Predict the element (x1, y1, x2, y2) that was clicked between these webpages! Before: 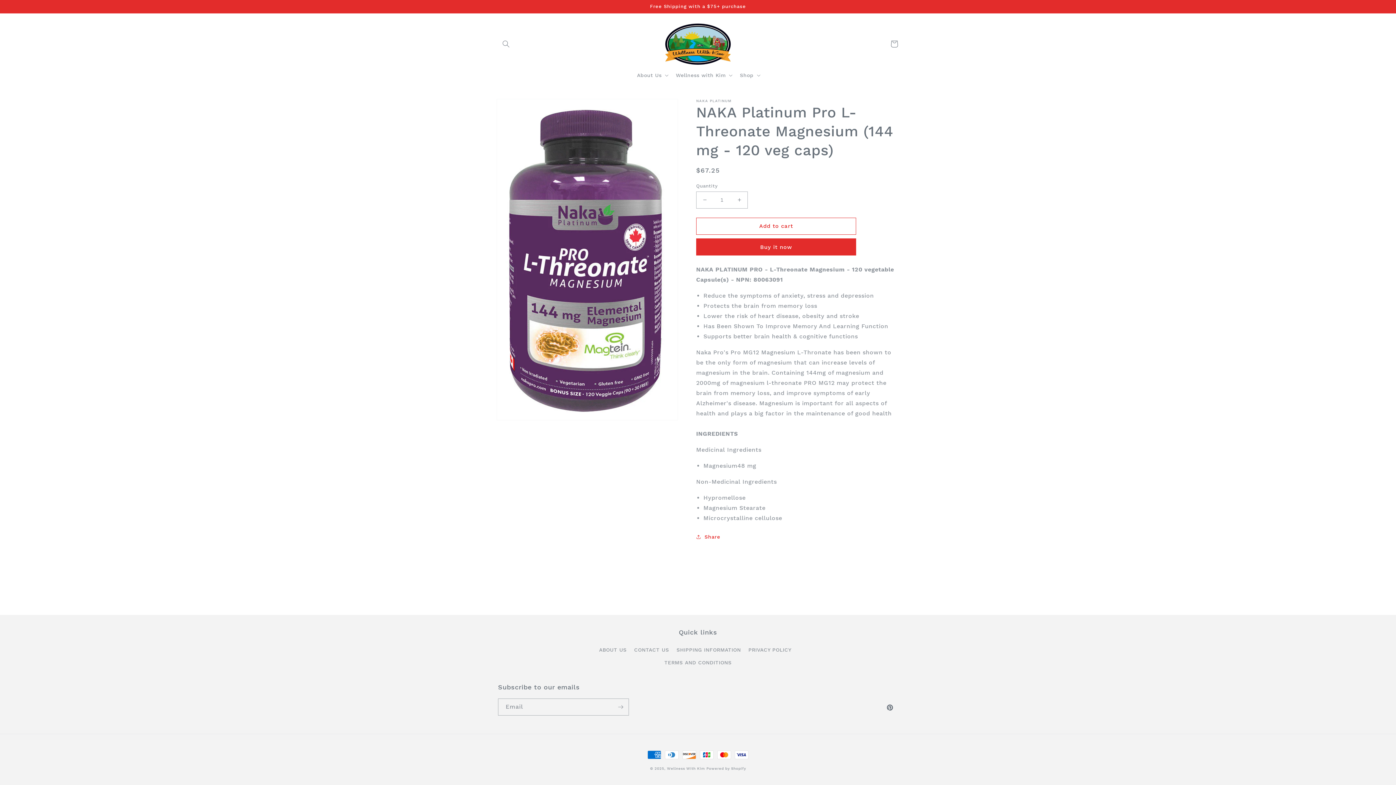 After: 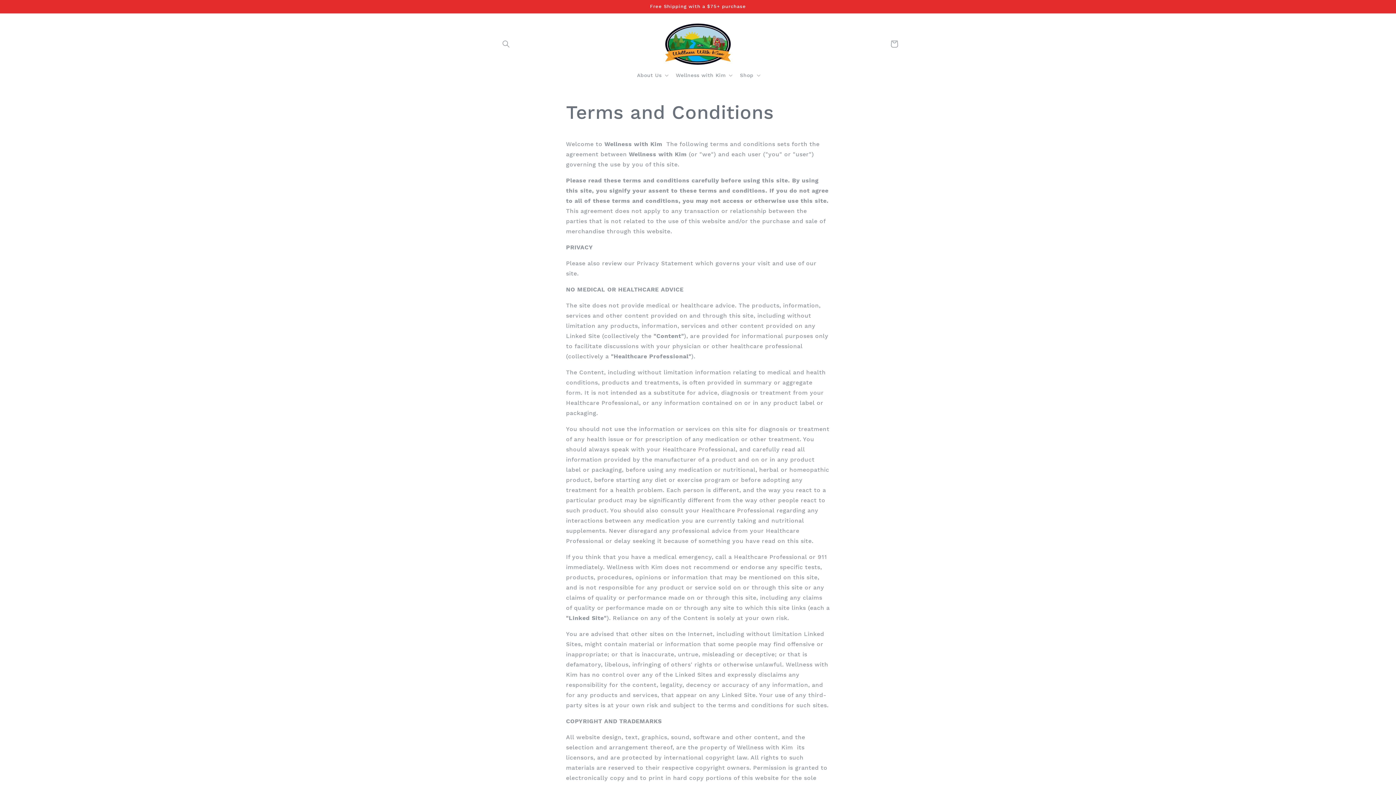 Action: bbox: (664, 656, 731, 669) label: TERMS AND CONDITIONS